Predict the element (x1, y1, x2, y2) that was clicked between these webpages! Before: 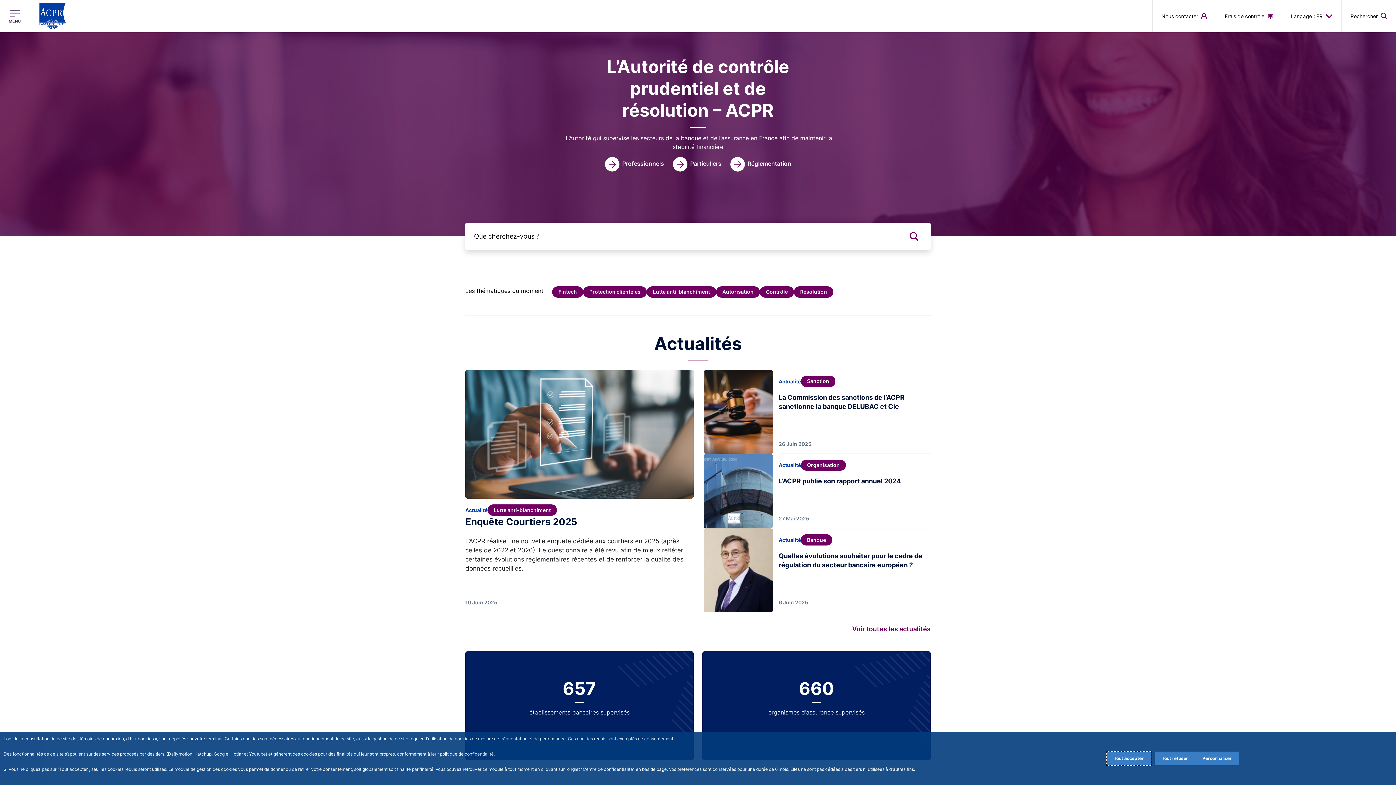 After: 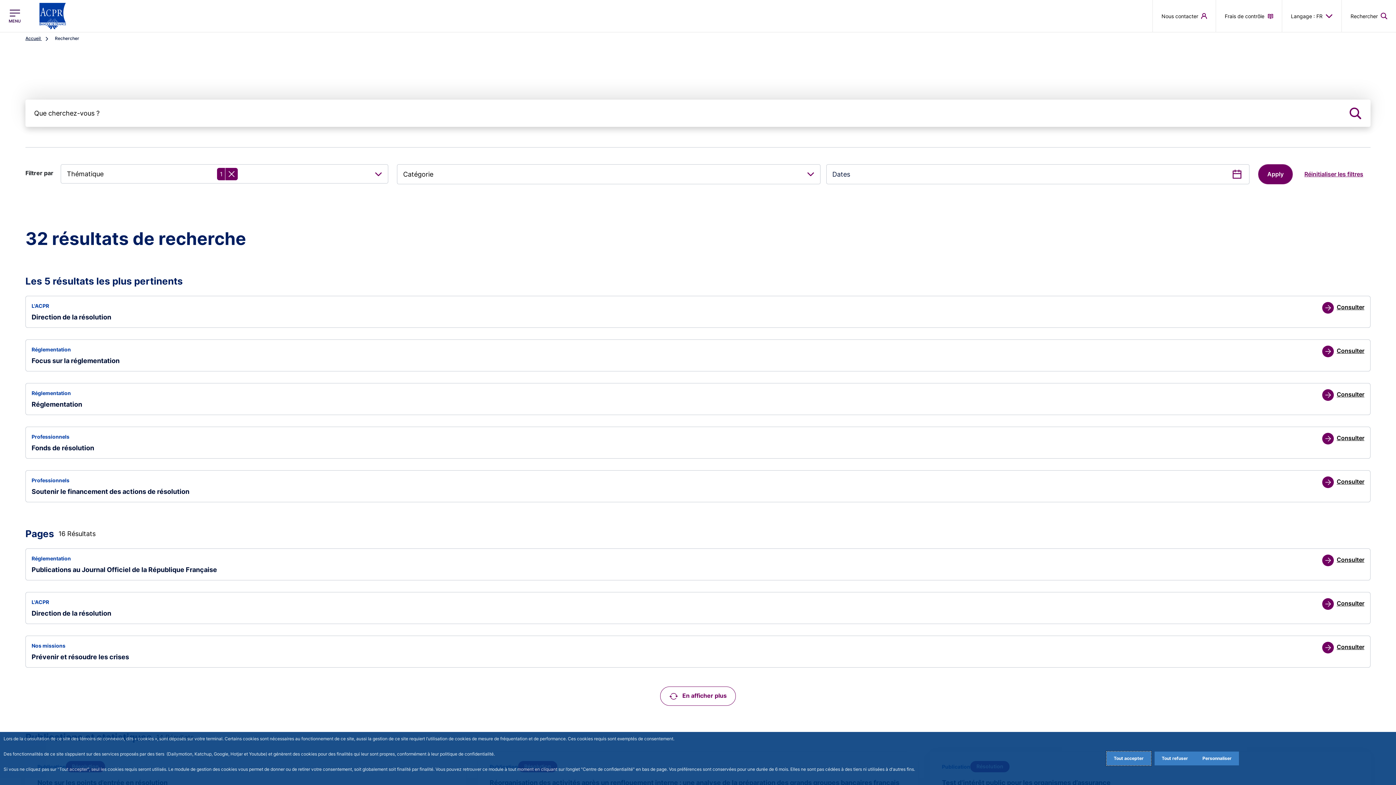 Action: bbox: (794, 286, 833, 297) label: Résolution